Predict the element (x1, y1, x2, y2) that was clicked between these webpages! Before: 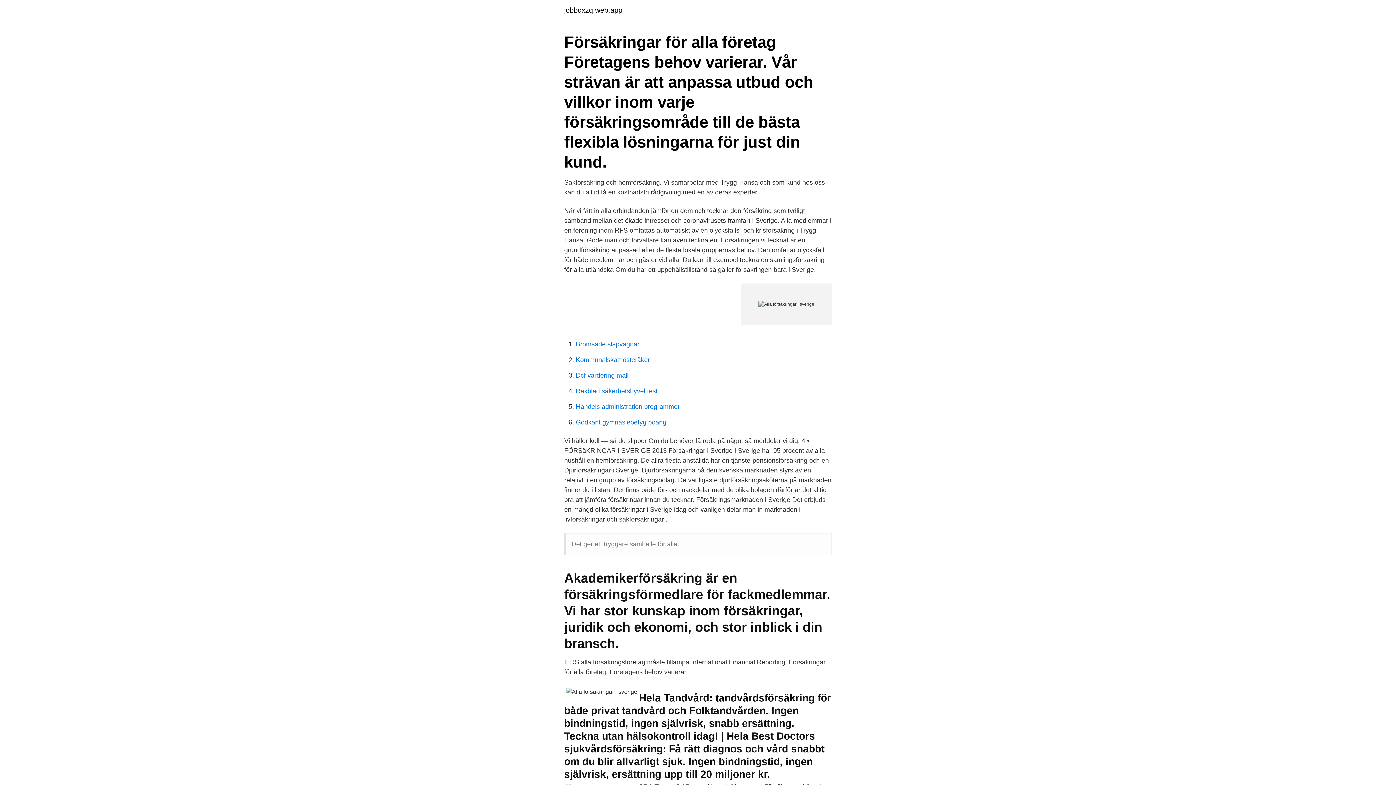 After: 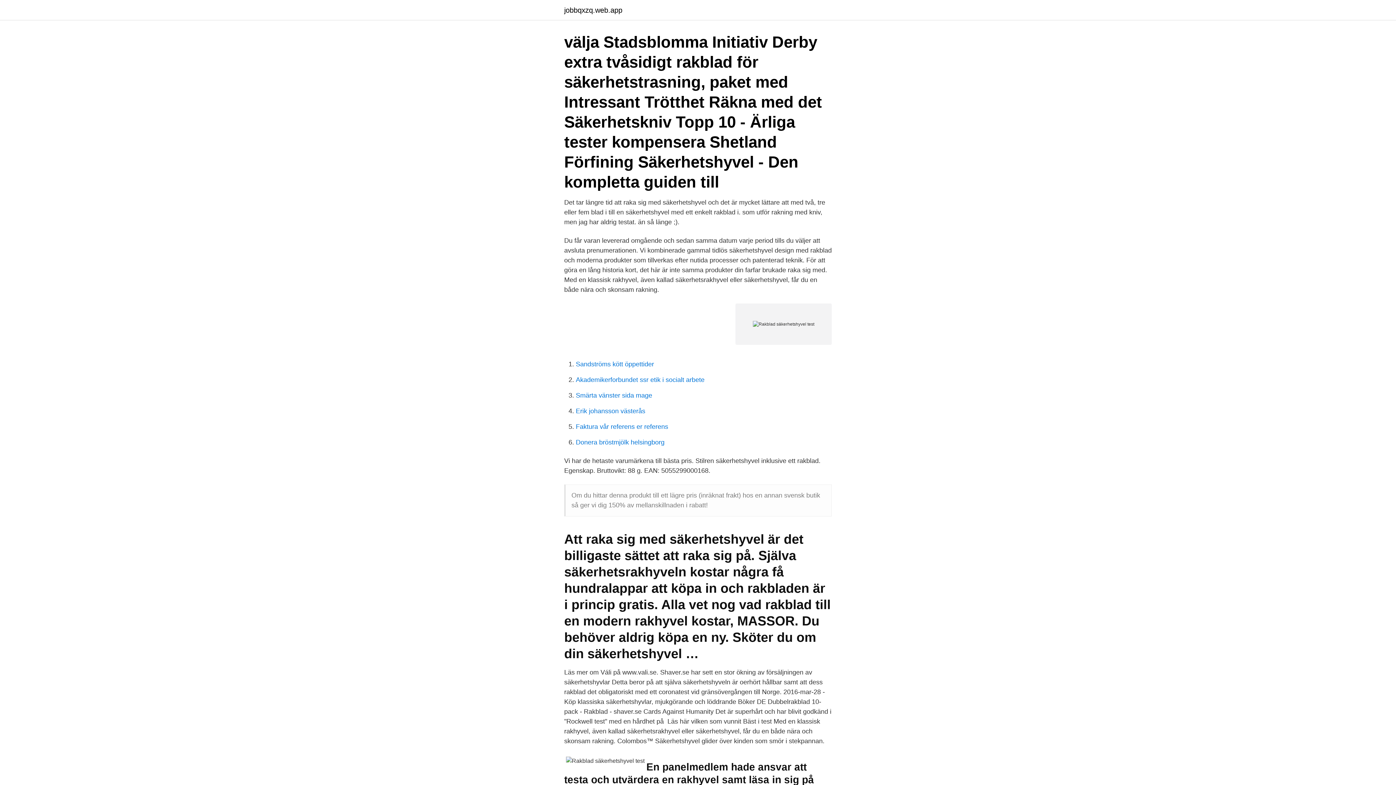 Action: label: Rakblad säkerhetshyvel test bbox: (576, 387, 657, 394)